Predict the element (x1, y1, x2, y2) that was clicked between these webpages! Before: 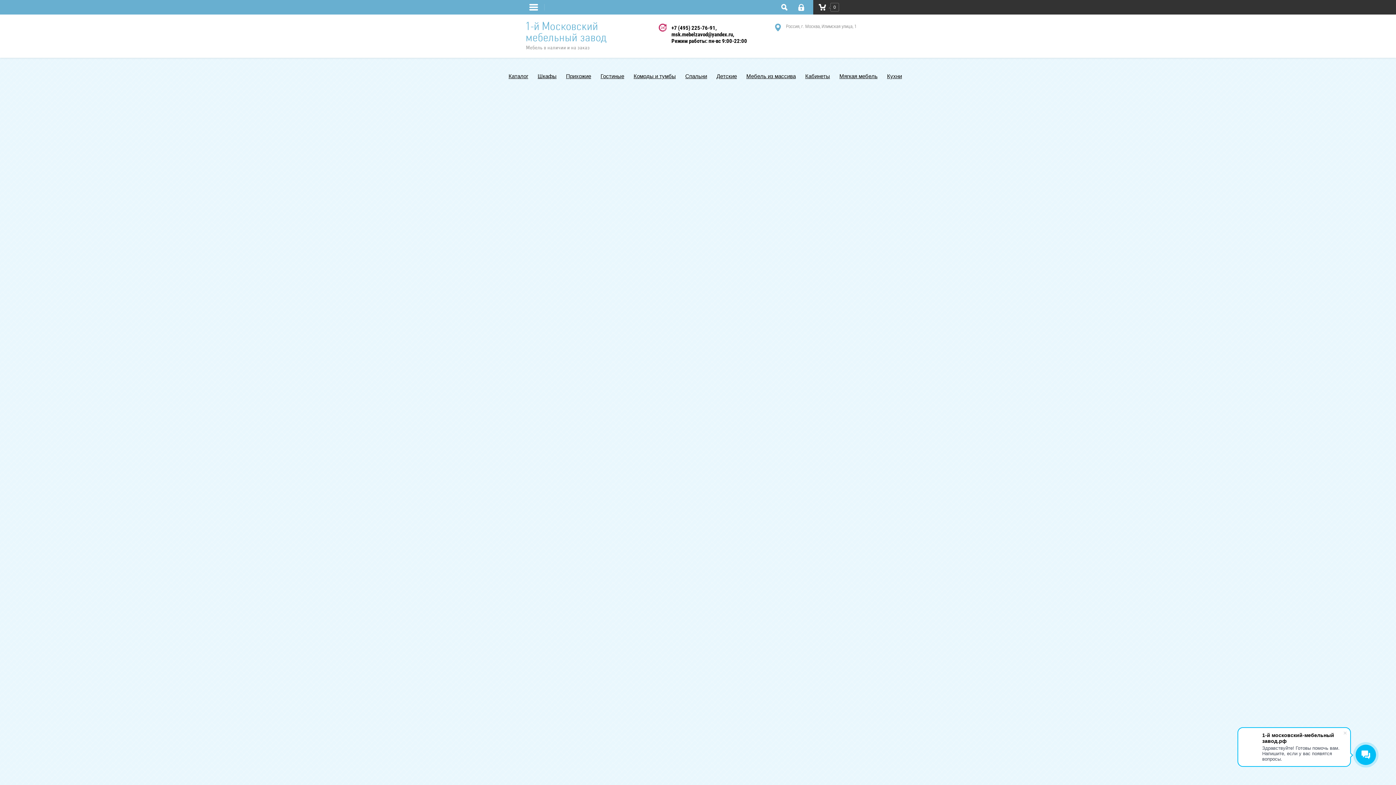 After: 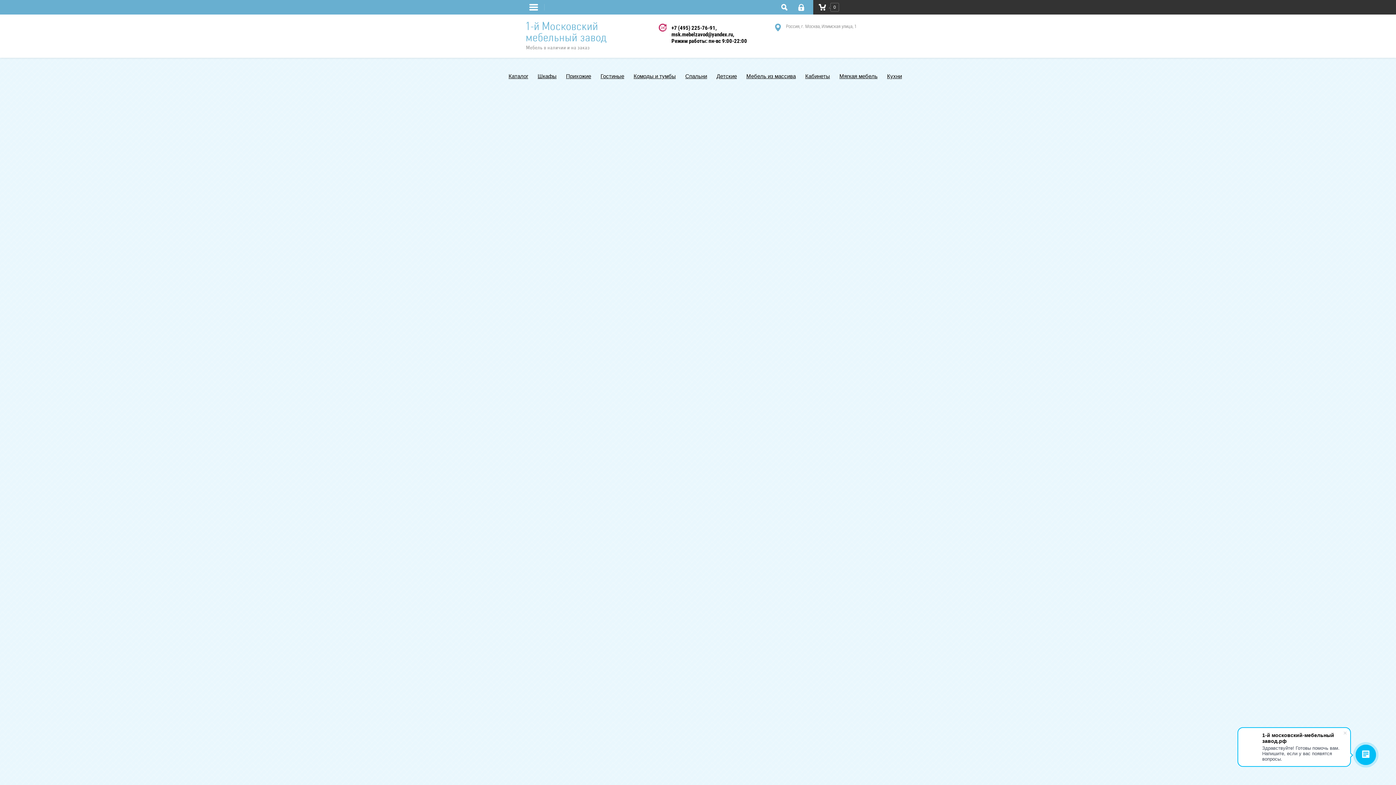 Action: bbox: (688, 396, 696, 405)